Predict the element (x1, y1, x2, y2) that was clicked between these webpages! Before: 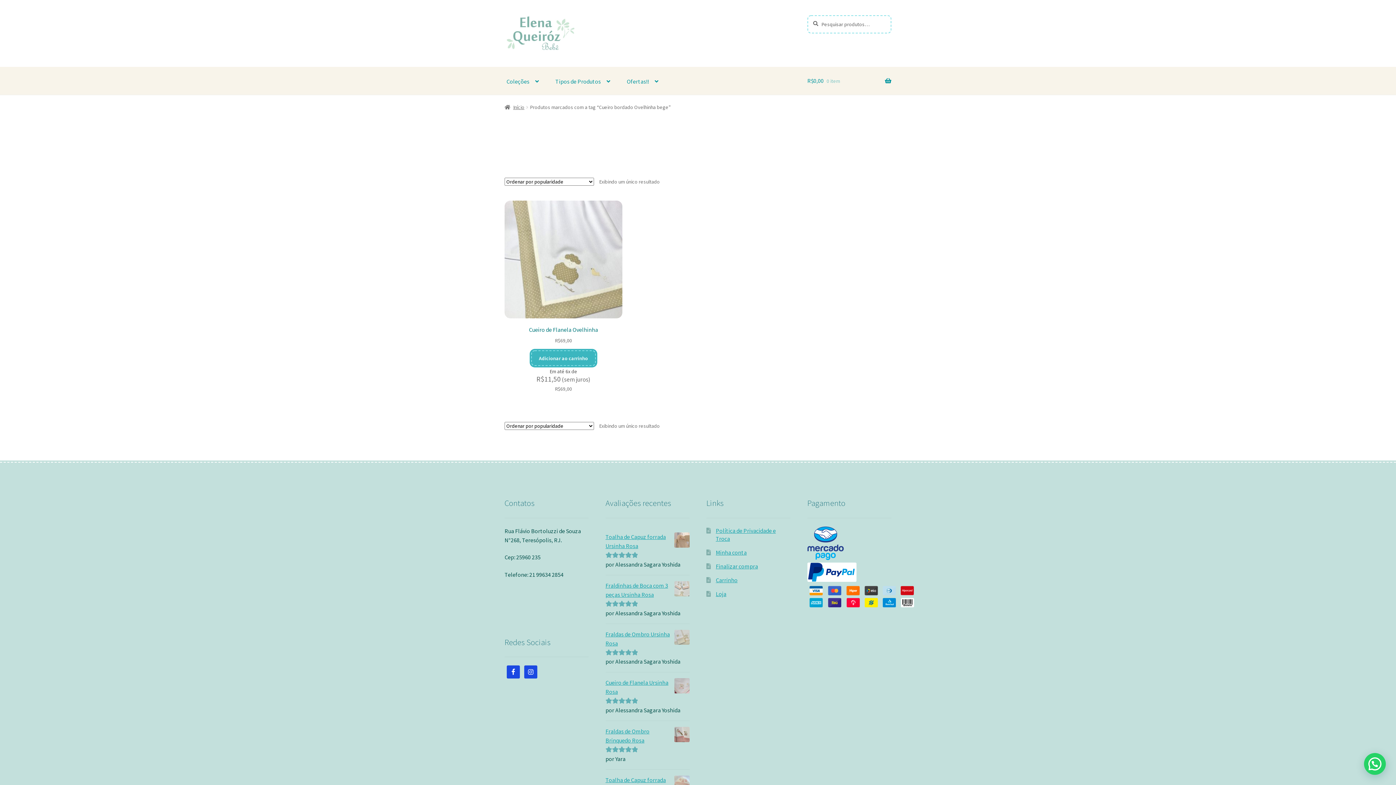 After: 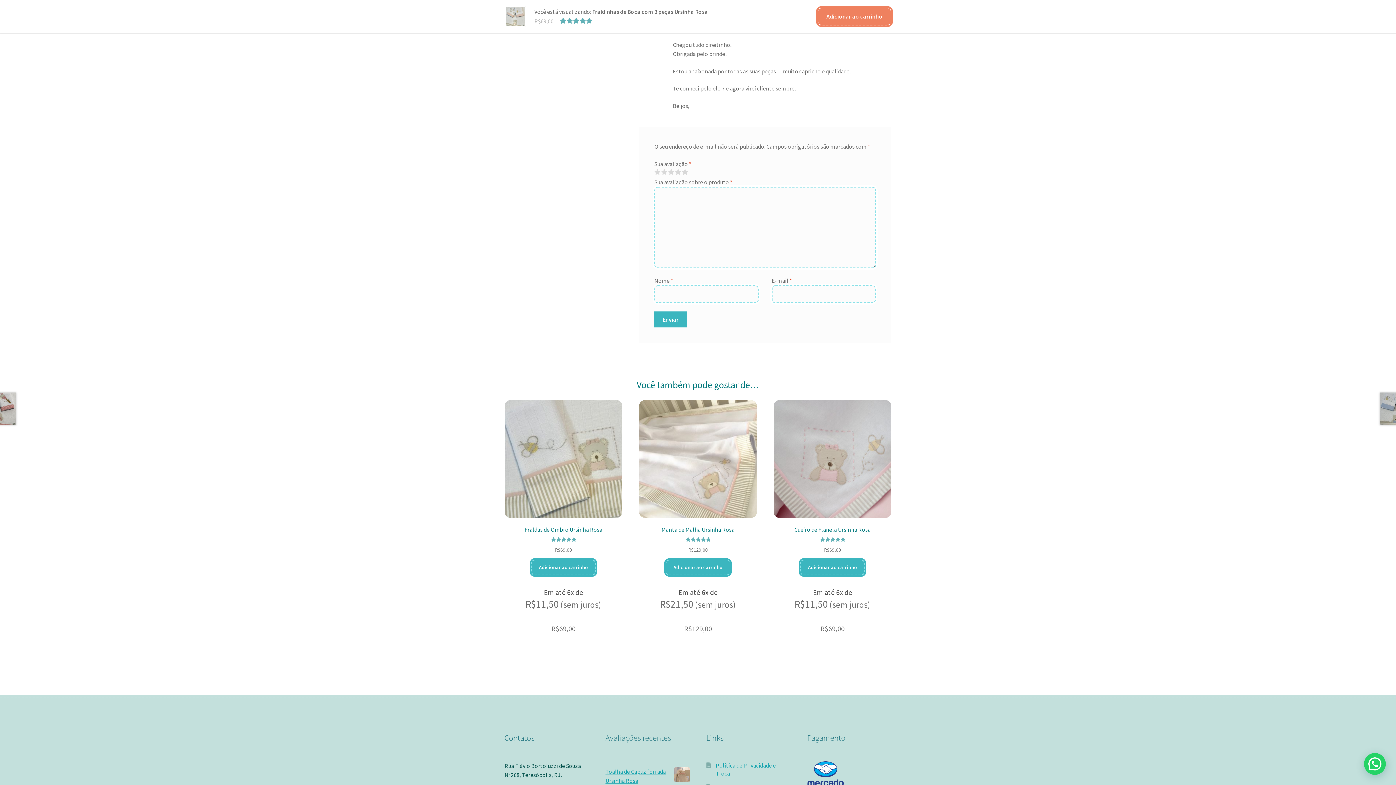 Action: label: Fraldinhas de Boca com 3 peças Ursinha Rosa bbox: (605, 581, 689, 599)